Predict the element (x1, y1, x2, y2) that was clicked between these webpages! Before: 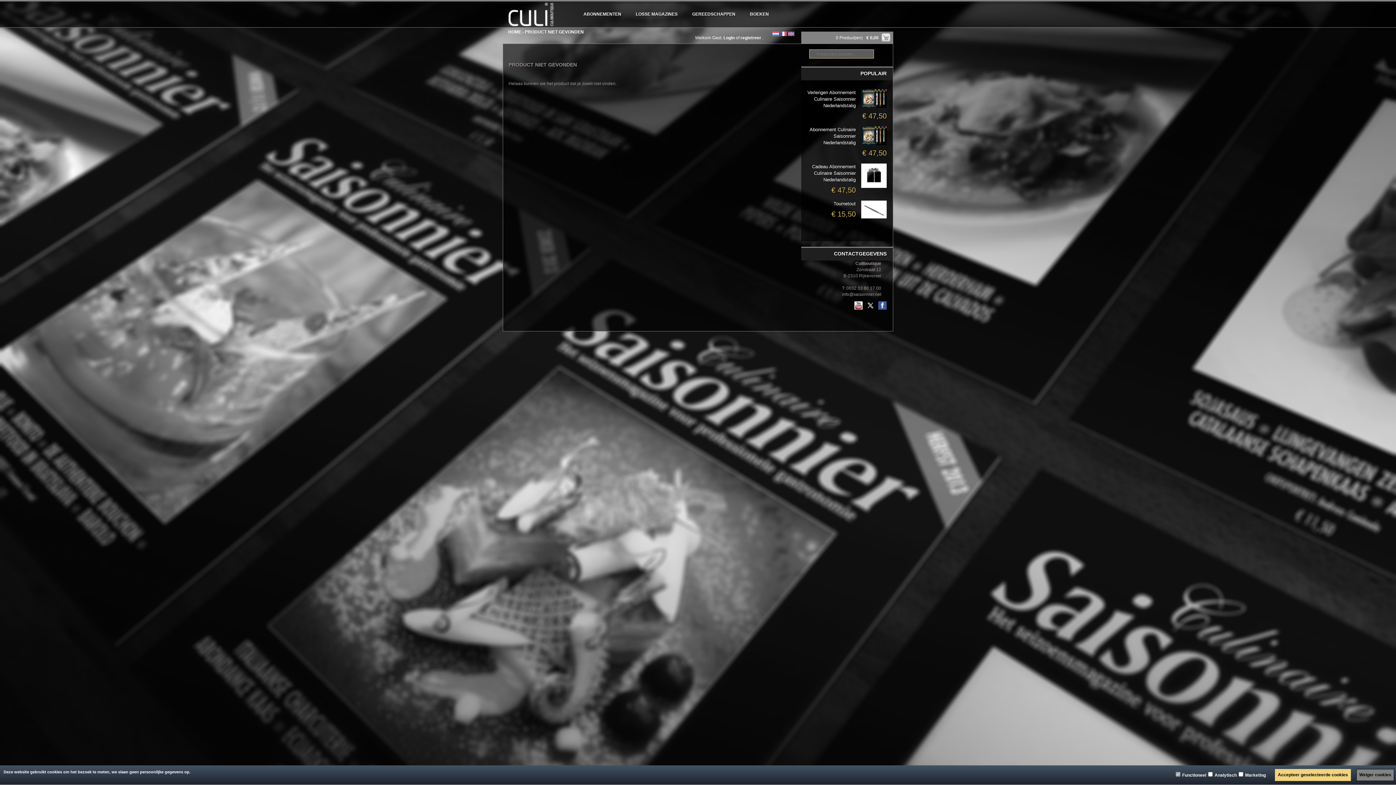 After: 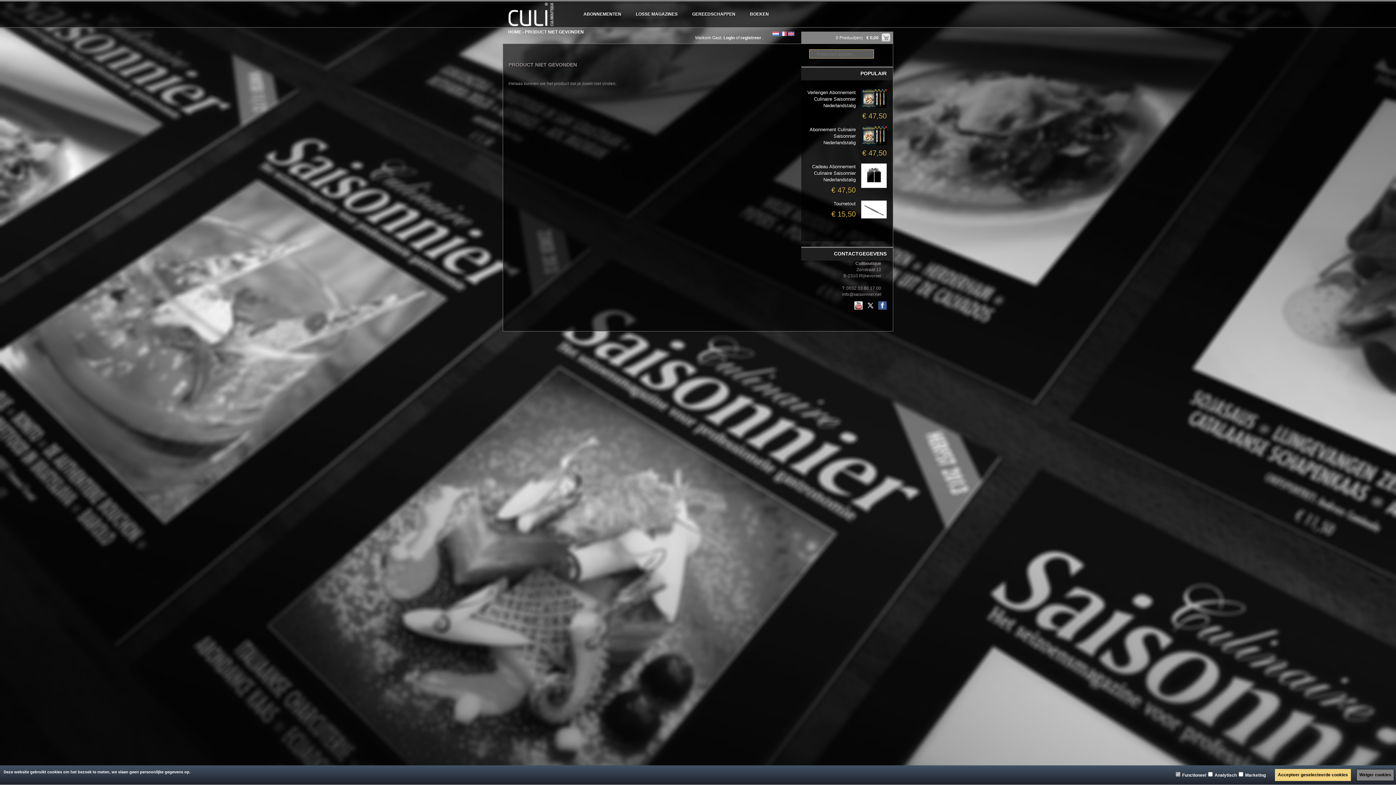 Action: bbox: (866, 301, 874, 309)